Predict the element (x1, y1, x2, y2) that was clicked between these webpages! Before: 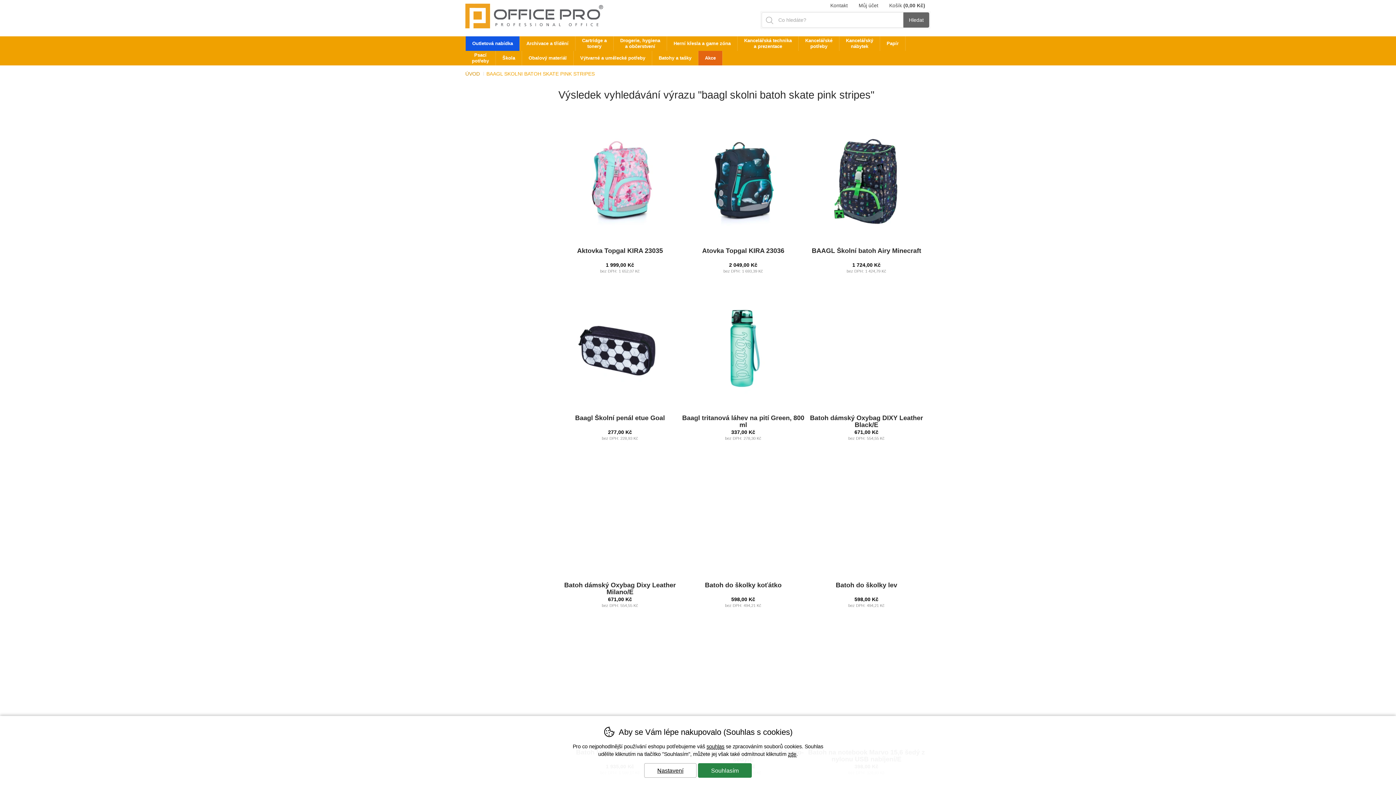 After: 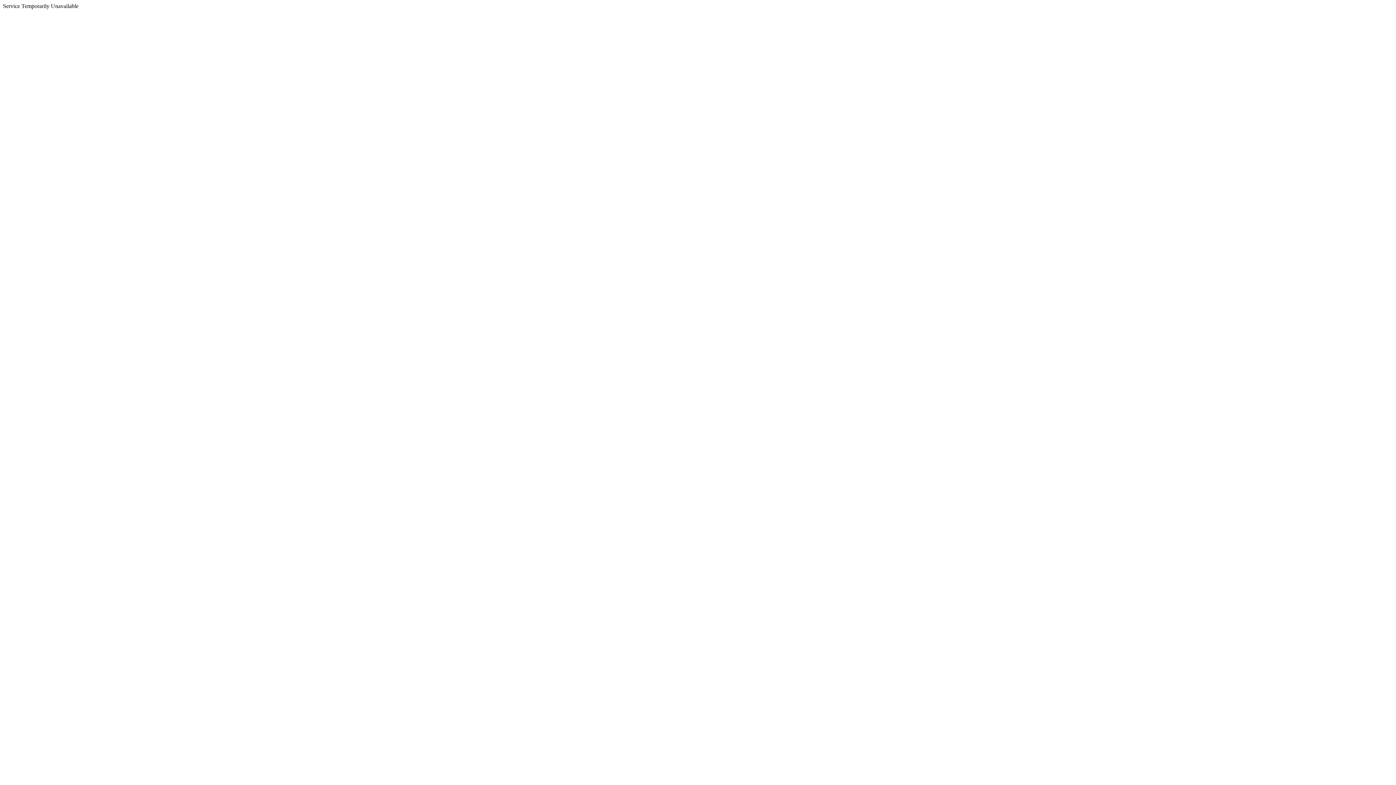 Action: bbox: (575, 36, 613, 50) label: Cartridge a
tonery